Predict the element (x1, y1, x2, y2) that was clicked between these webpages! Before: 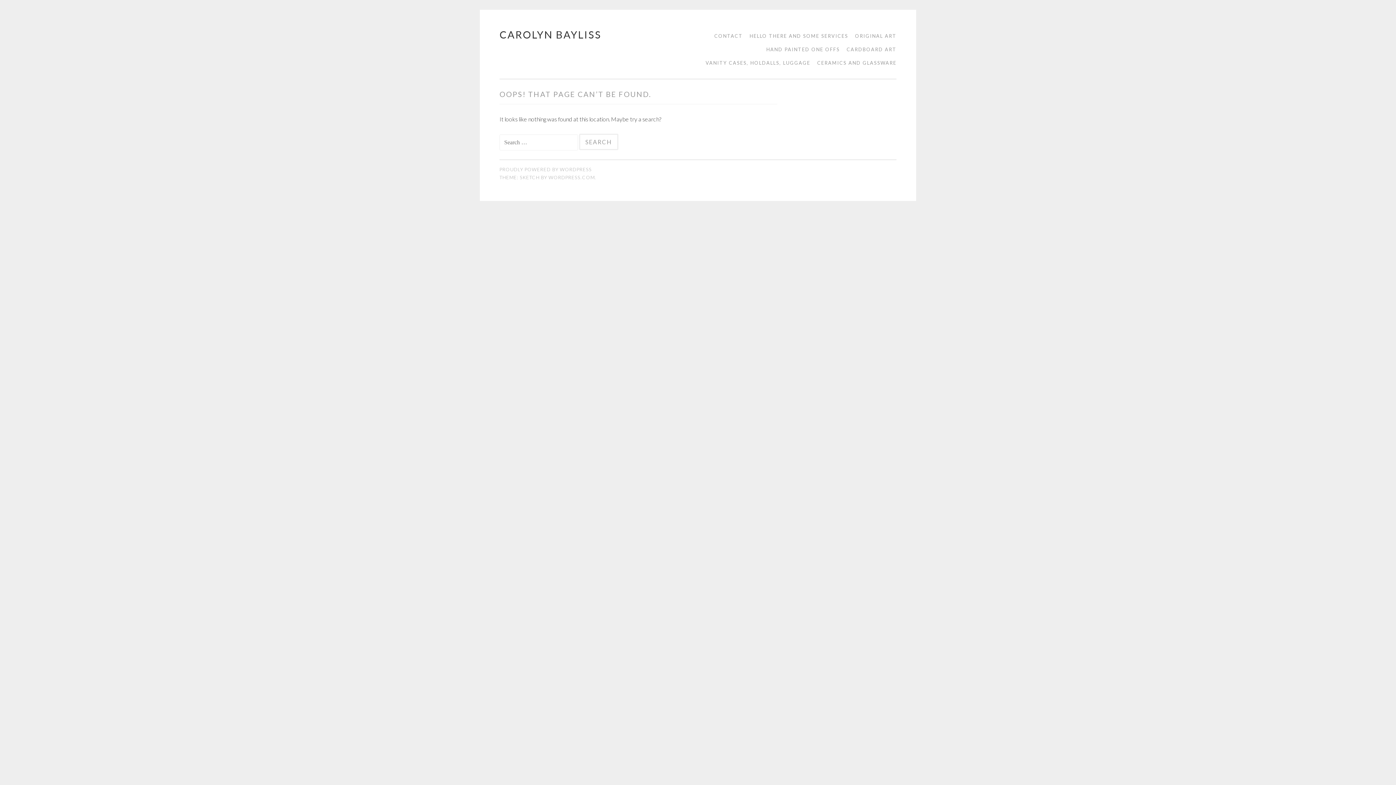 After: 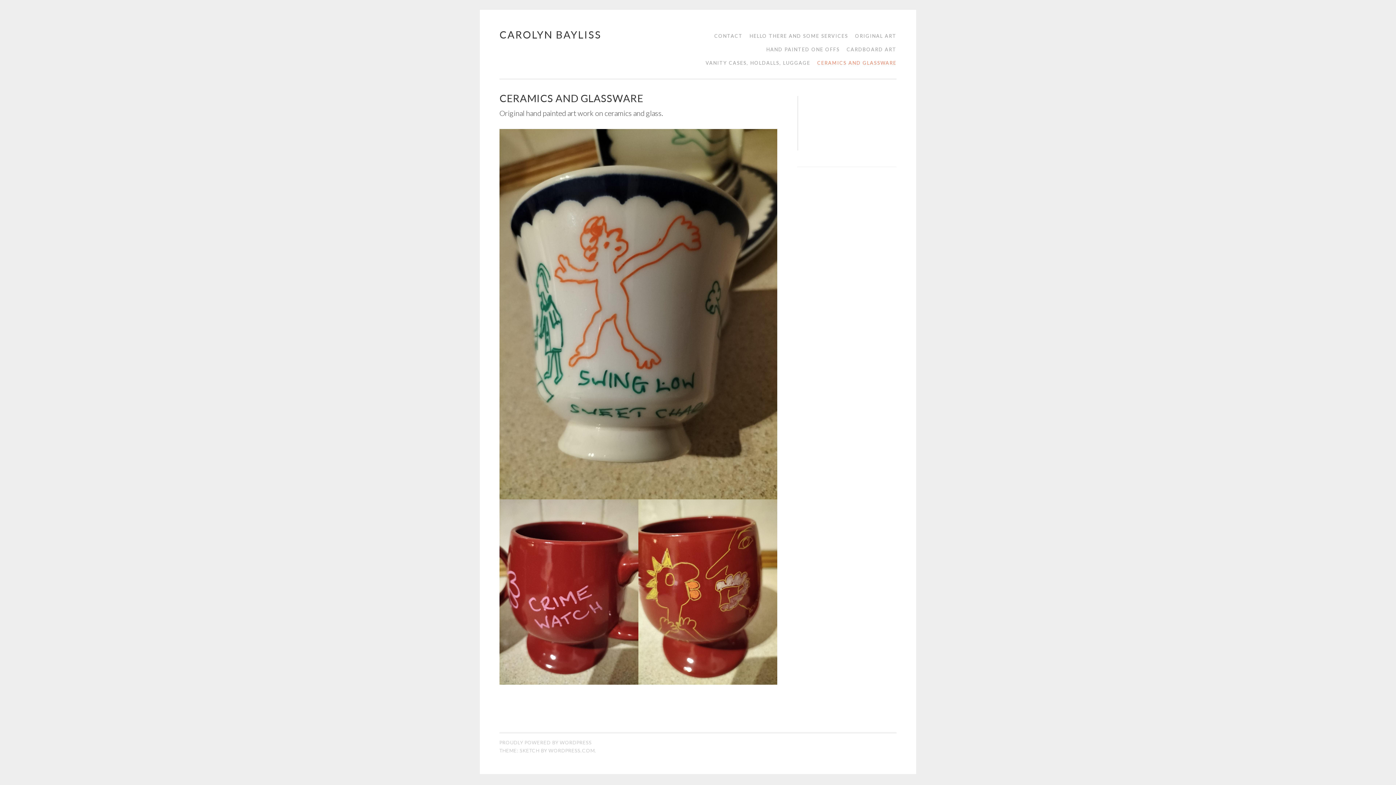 Action: label: CERAMICS AND GLASSWARE bbox: (812, 56, 896, 69)